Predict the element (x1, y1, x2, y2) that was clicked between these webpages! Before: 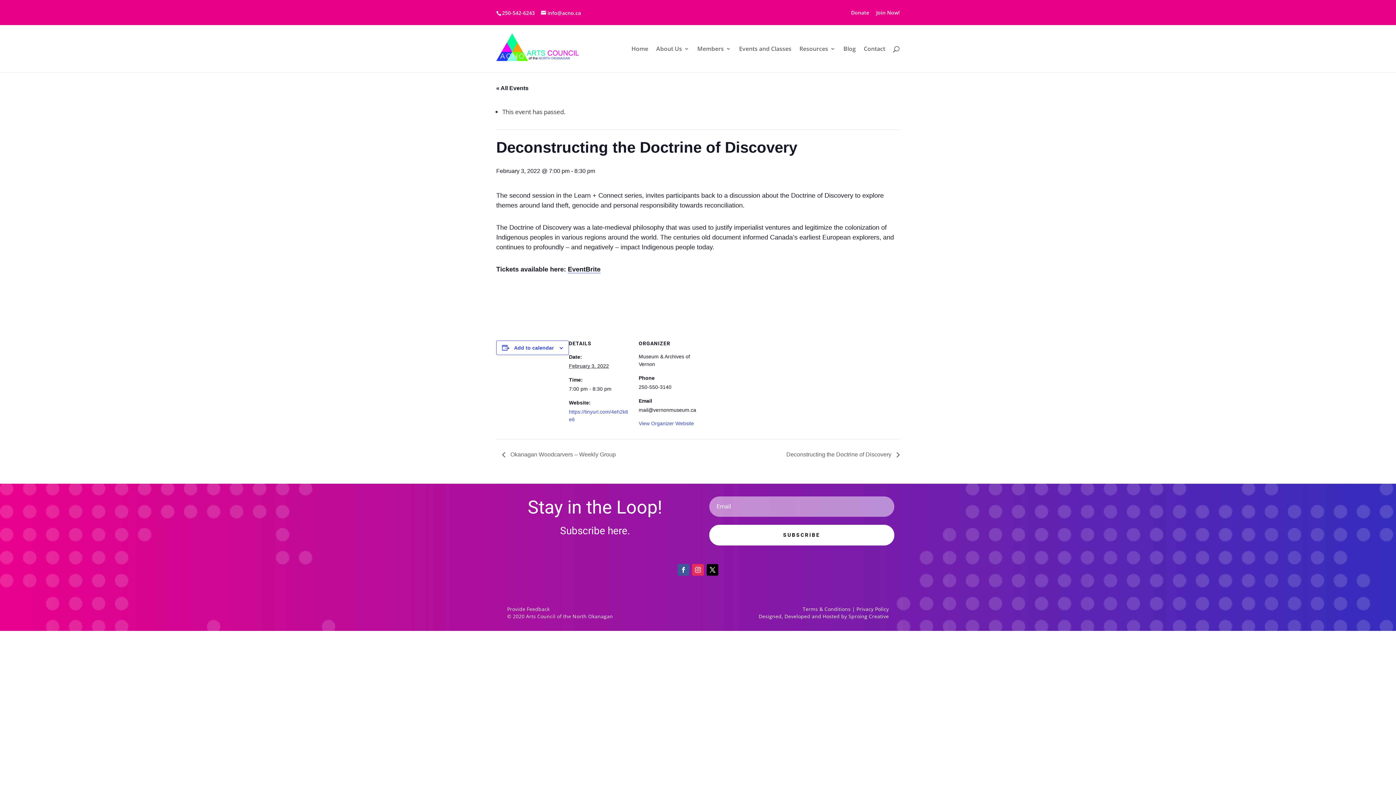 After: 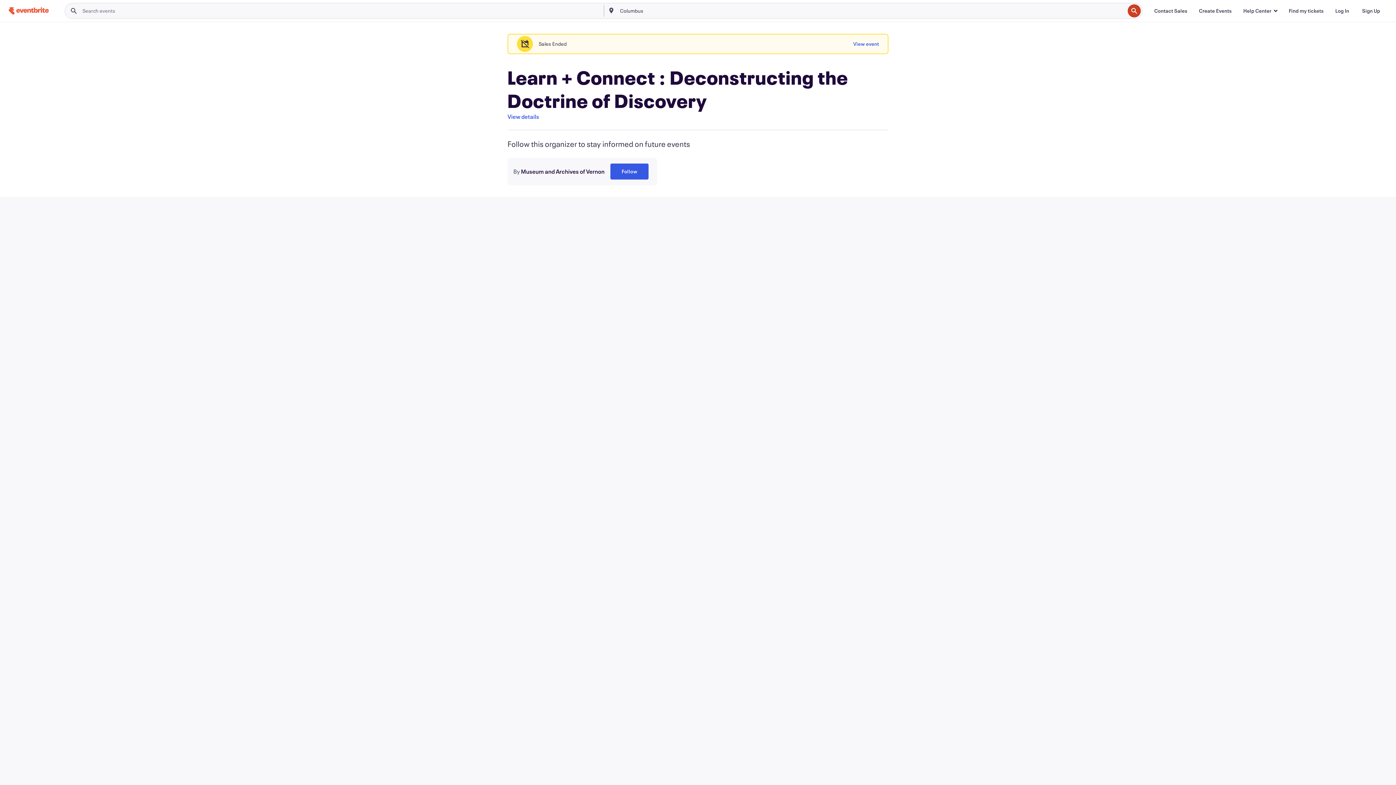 Action: bbox: (568, 265, 600, 273) label: EventBrite